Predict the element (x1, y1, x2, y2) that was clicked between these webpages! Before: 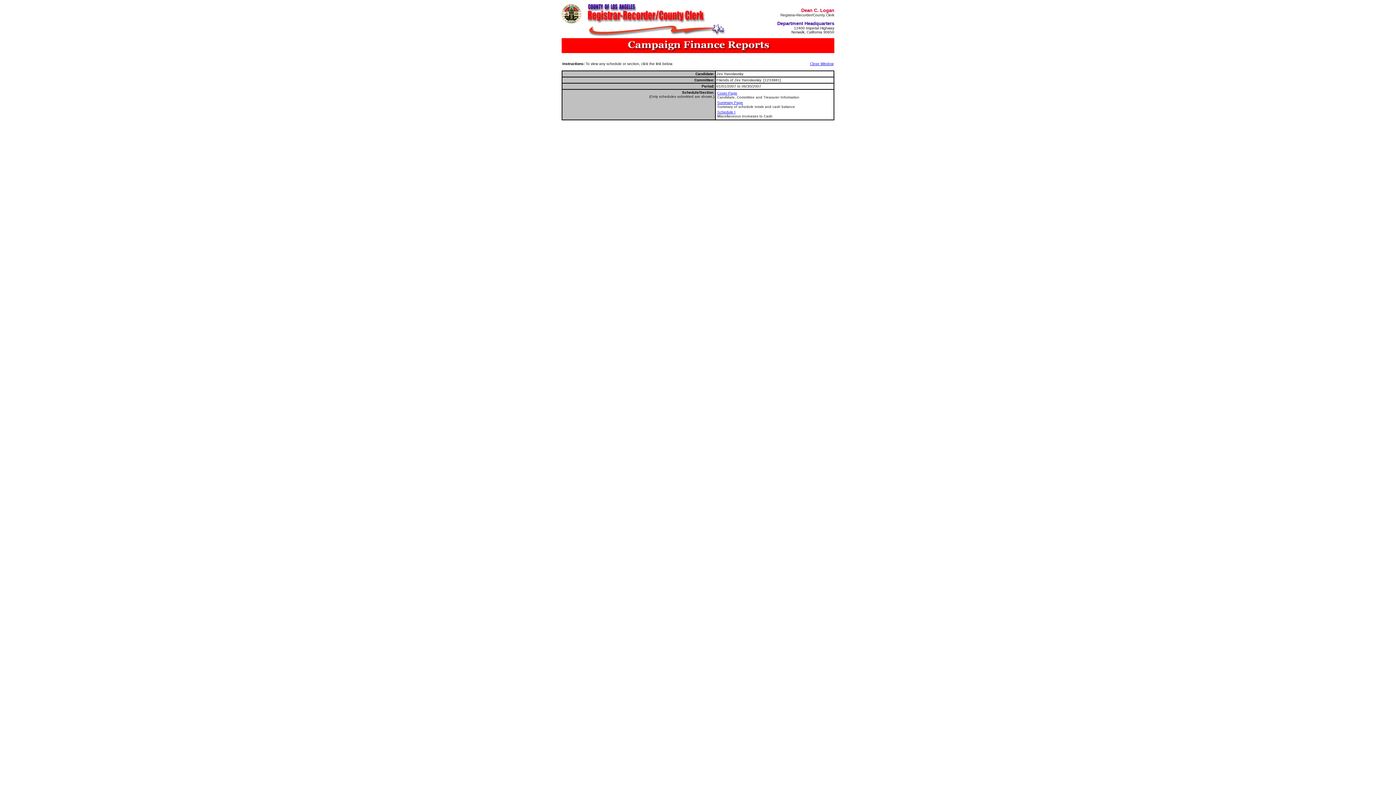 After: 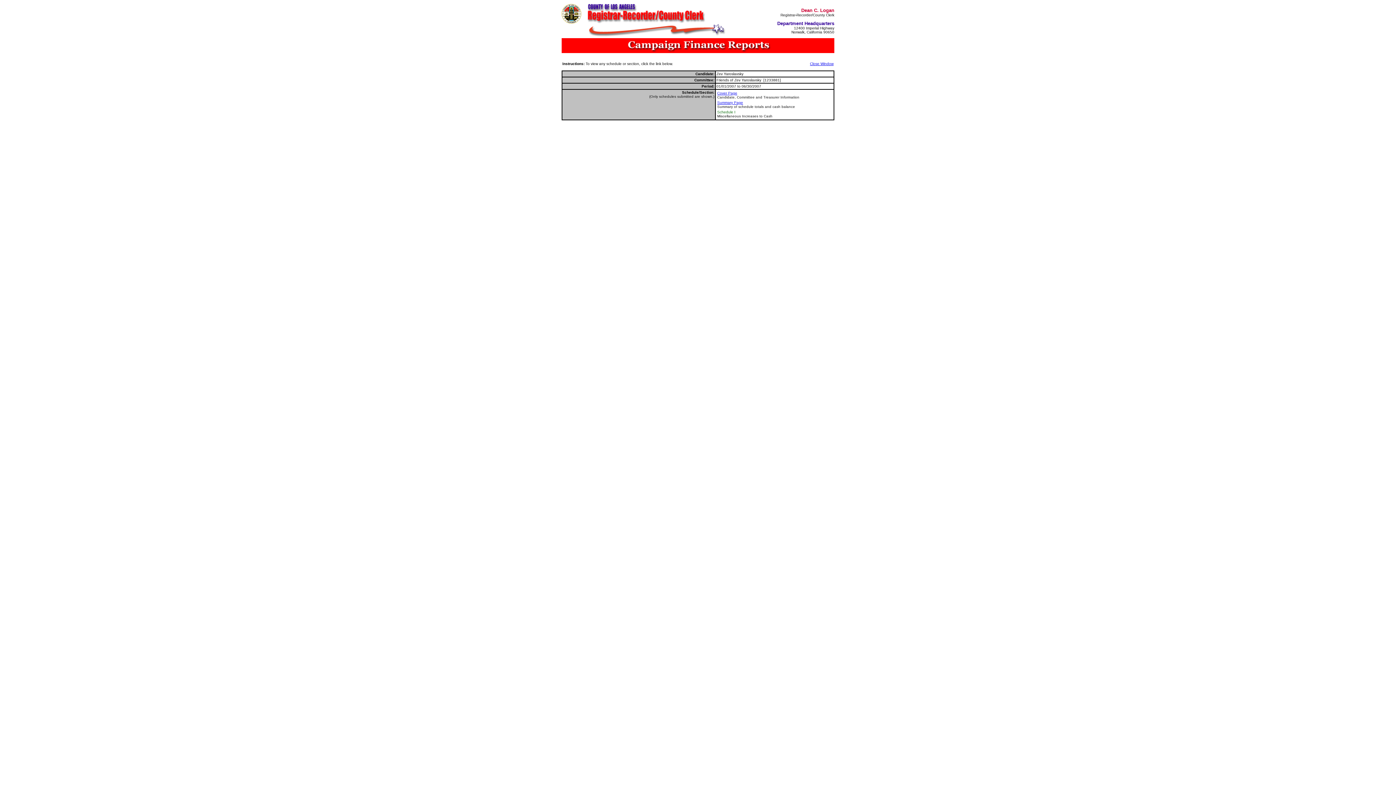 Action: label: Schedule I bbox: (717, 110, 735, 114)